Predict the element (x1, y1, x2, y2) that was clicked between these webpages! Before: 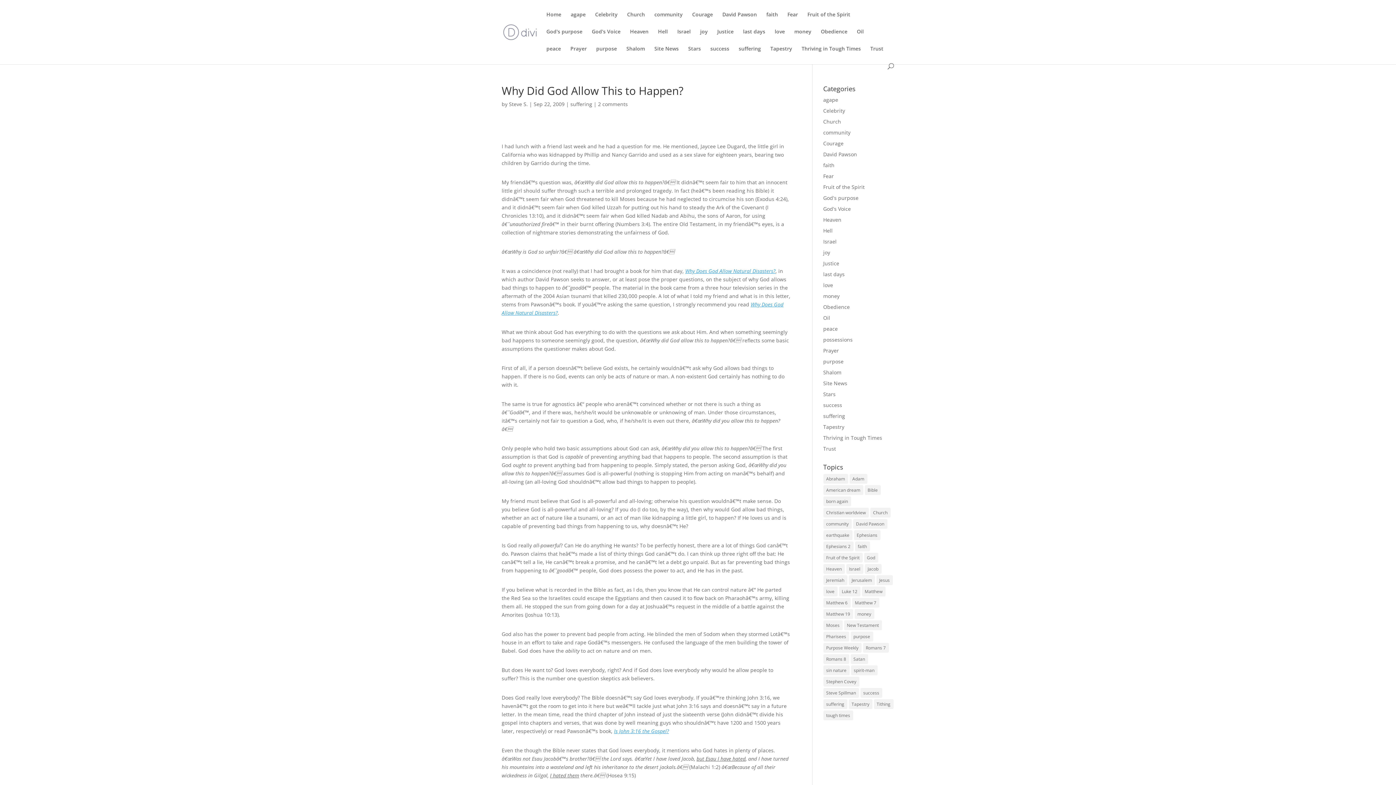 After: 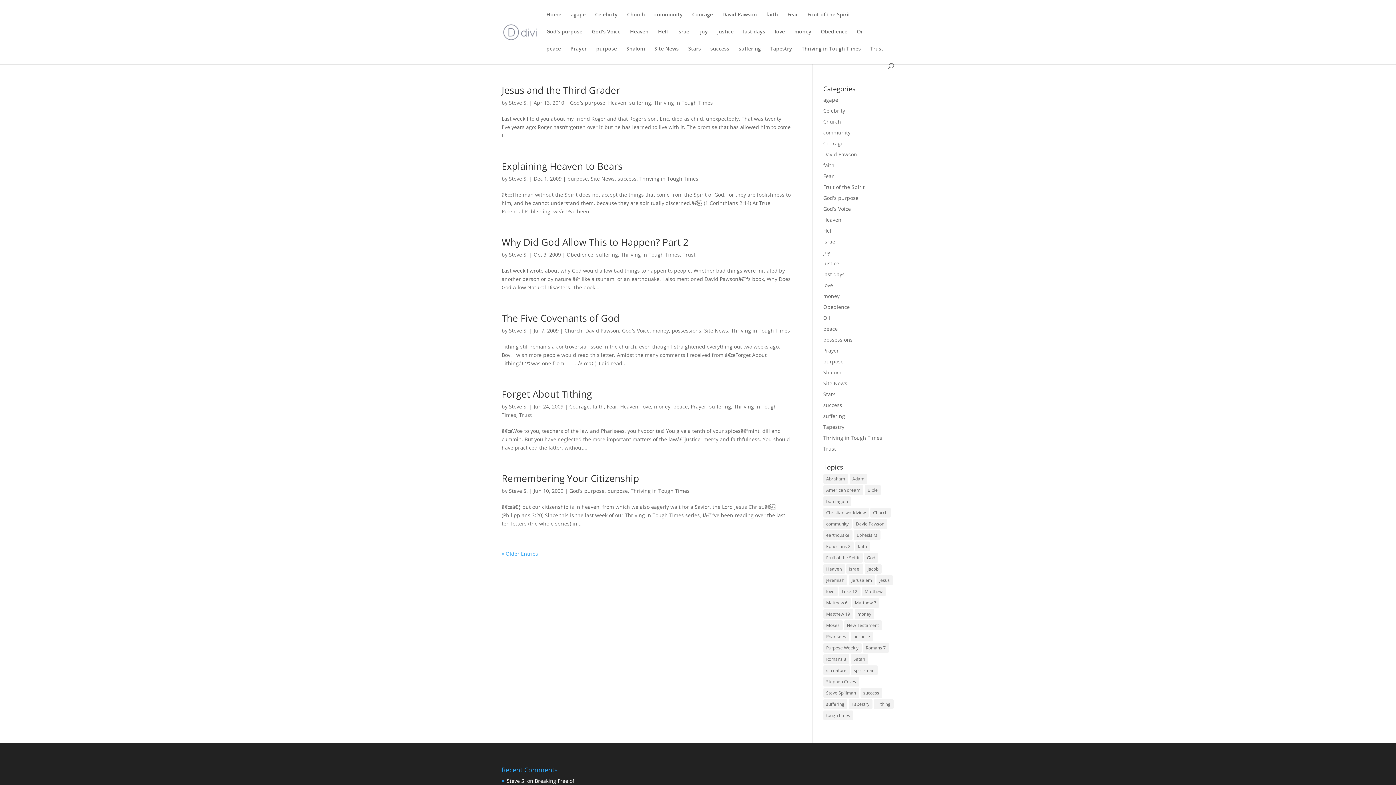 Action: bbox: (801, 46, 861, 63) label: Thriving in Tough Times